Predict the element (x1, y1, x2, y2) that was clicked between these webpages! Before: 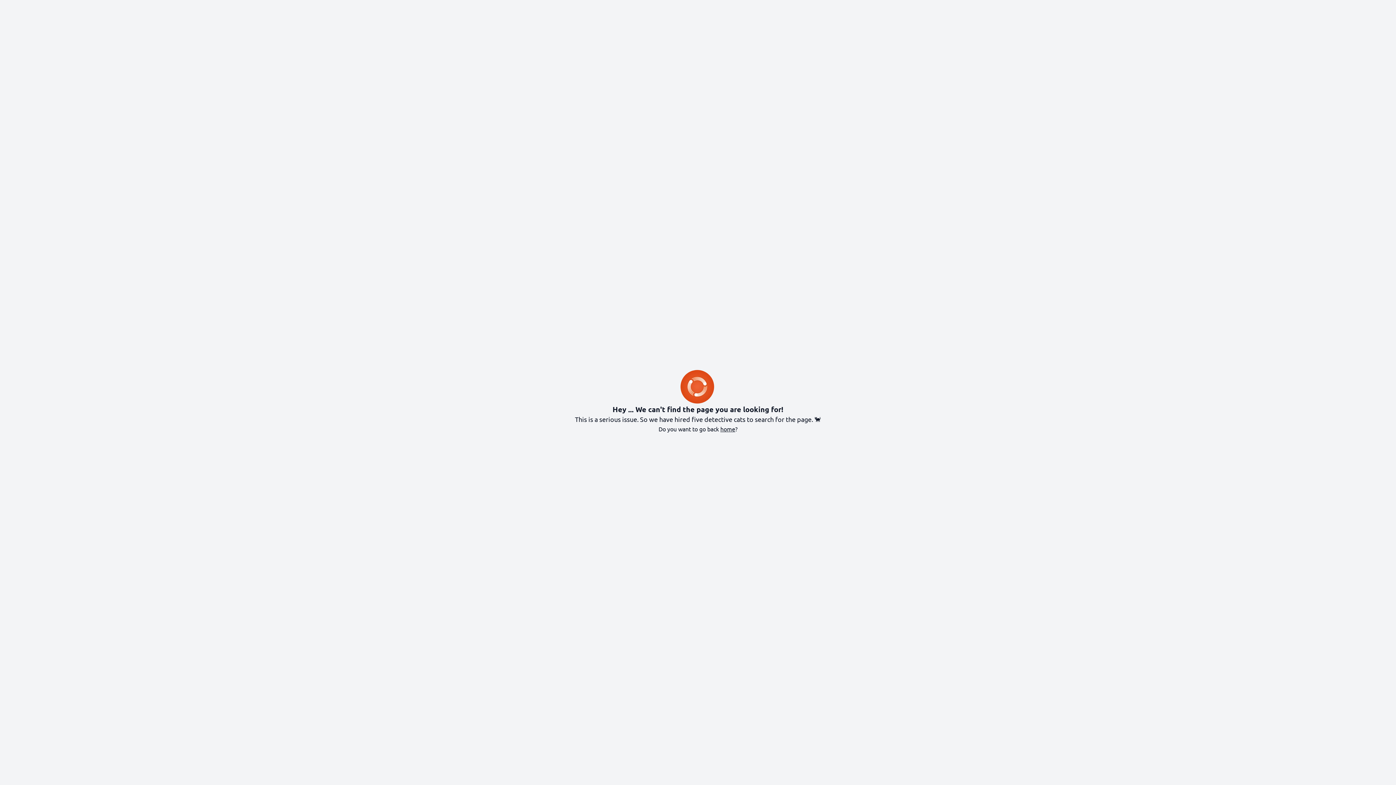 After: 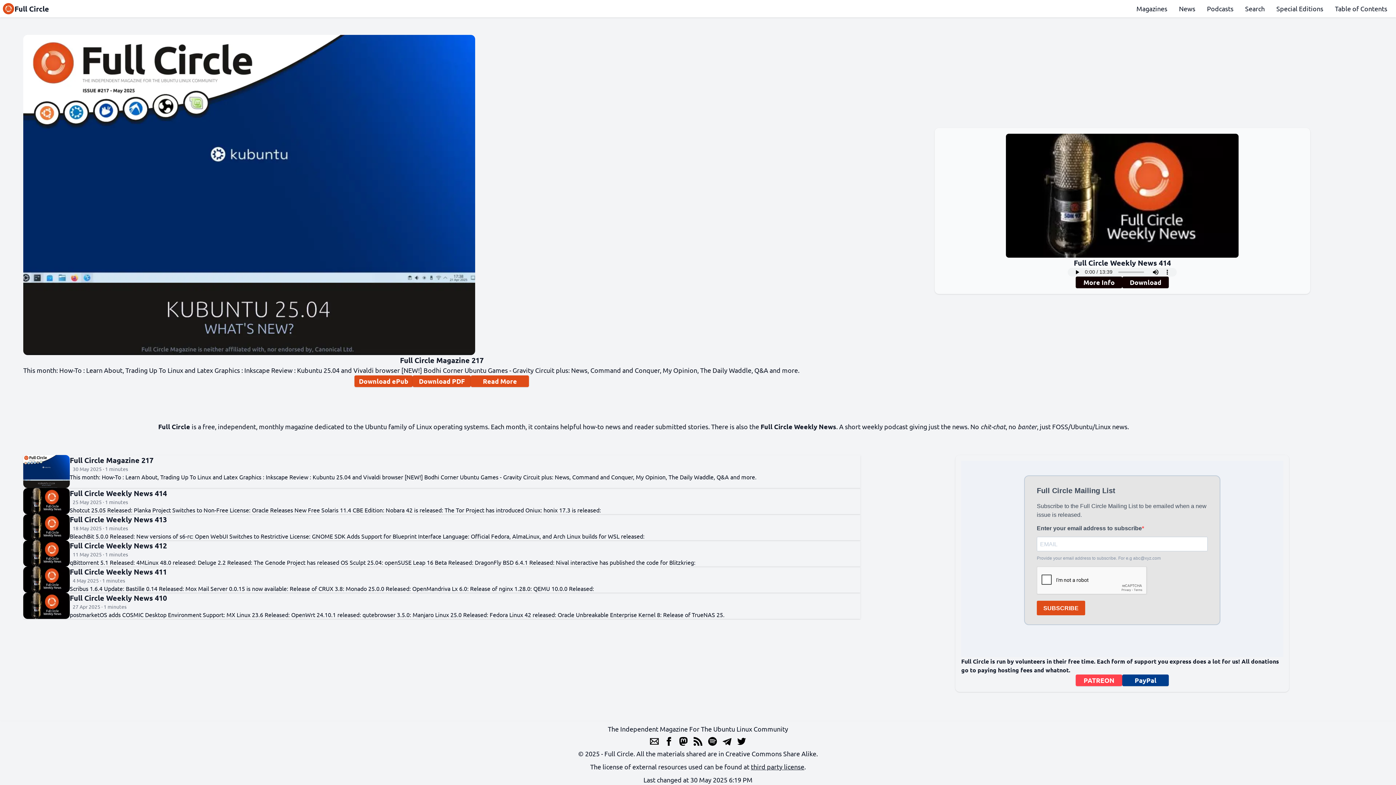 Action: label: home bbox: (720, 425, 735, 432)